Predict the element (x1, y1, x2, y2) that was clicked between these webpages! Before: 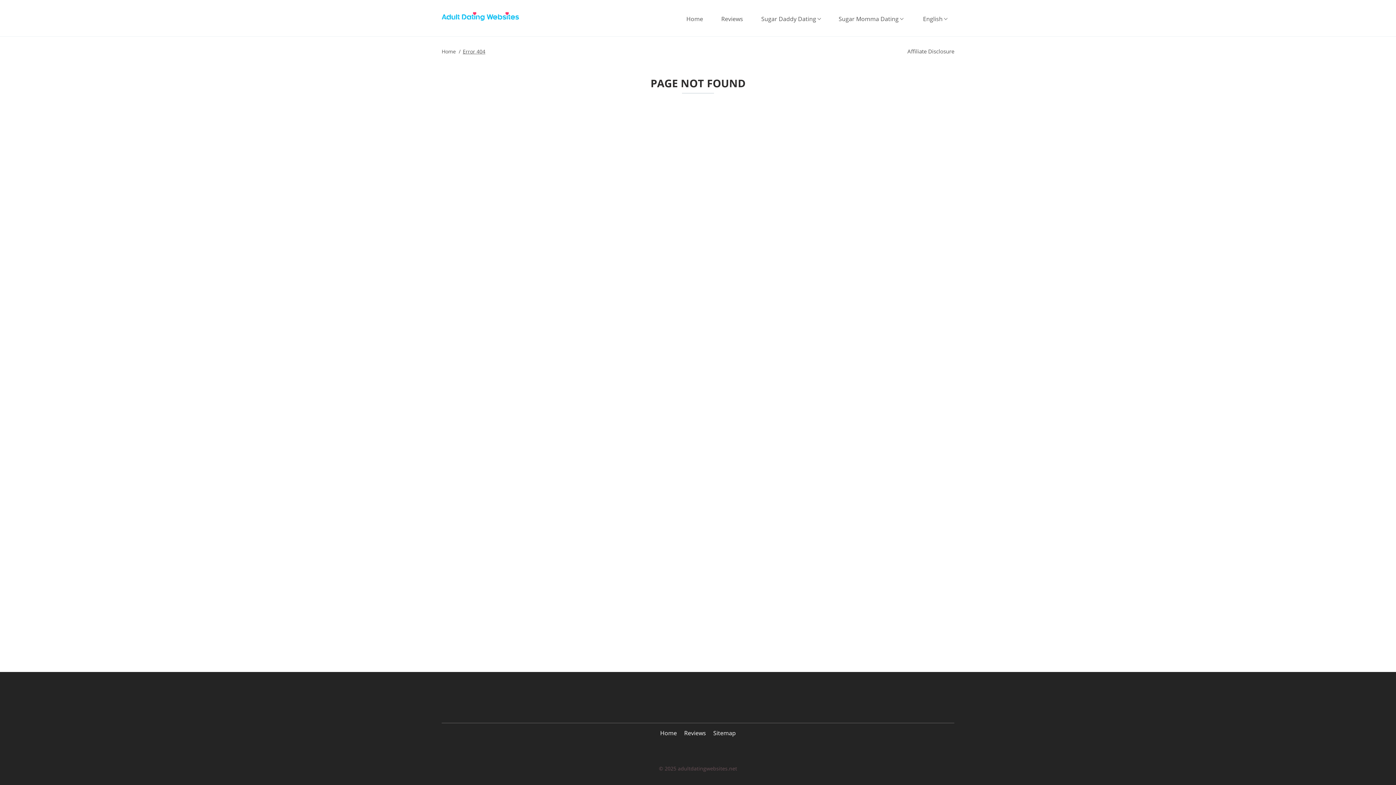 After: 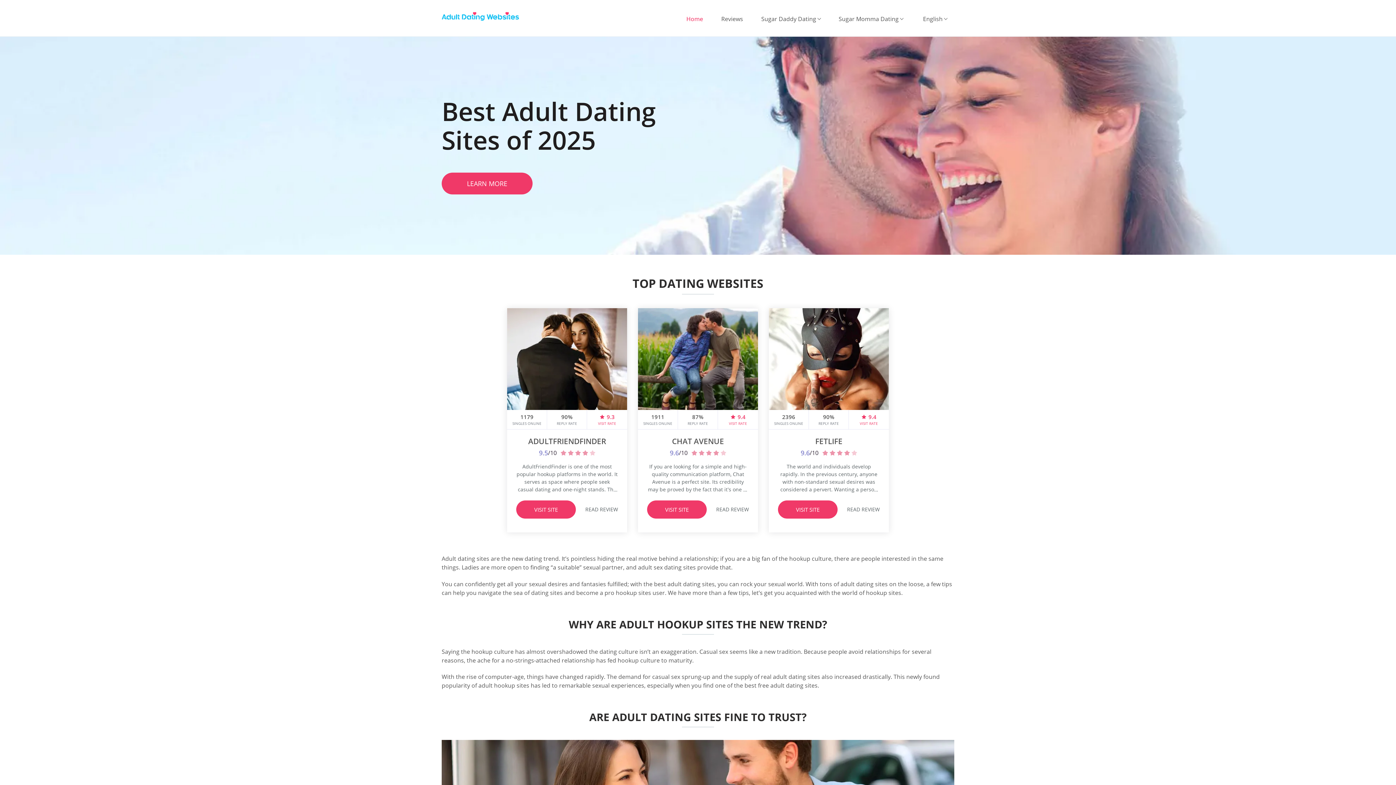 Action: bbox: (679, 14, 710, 23) label: Home